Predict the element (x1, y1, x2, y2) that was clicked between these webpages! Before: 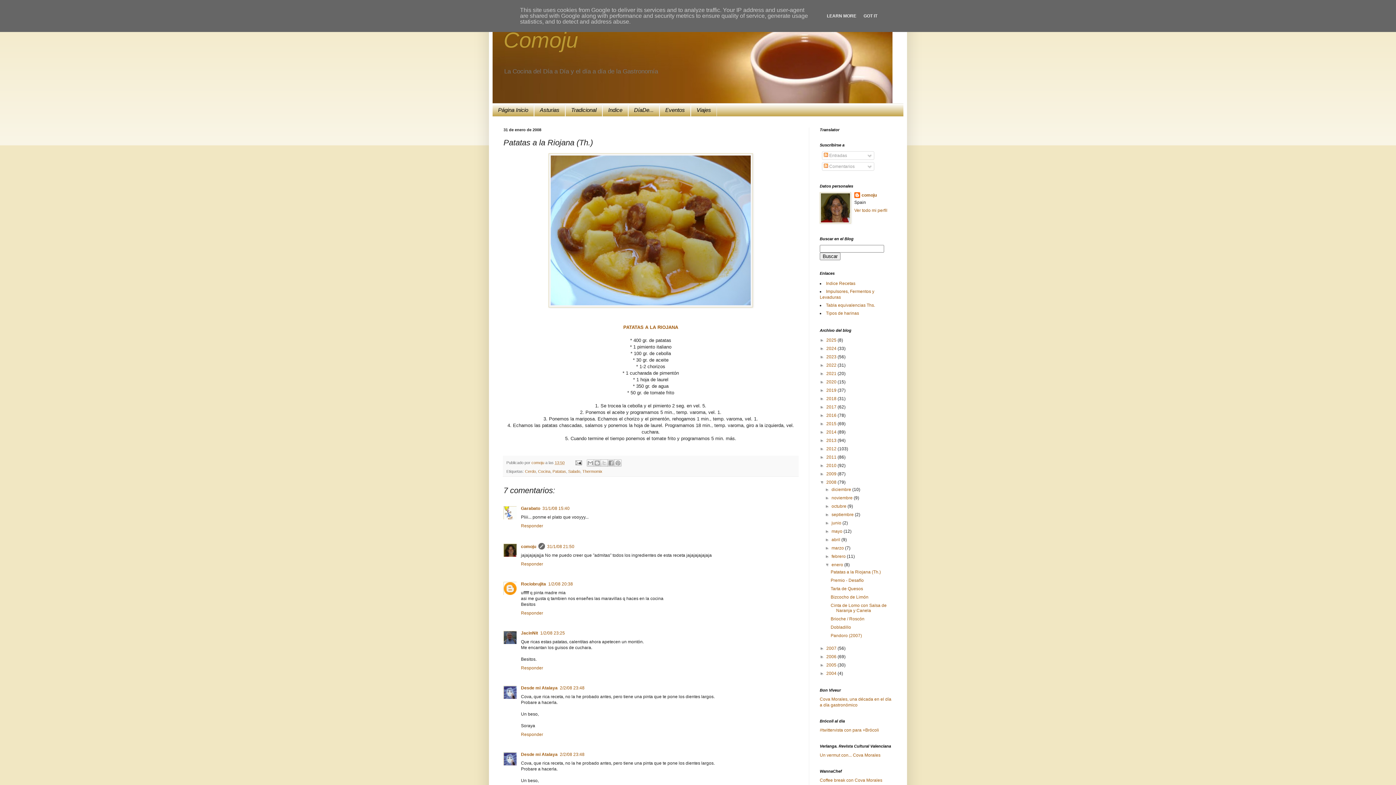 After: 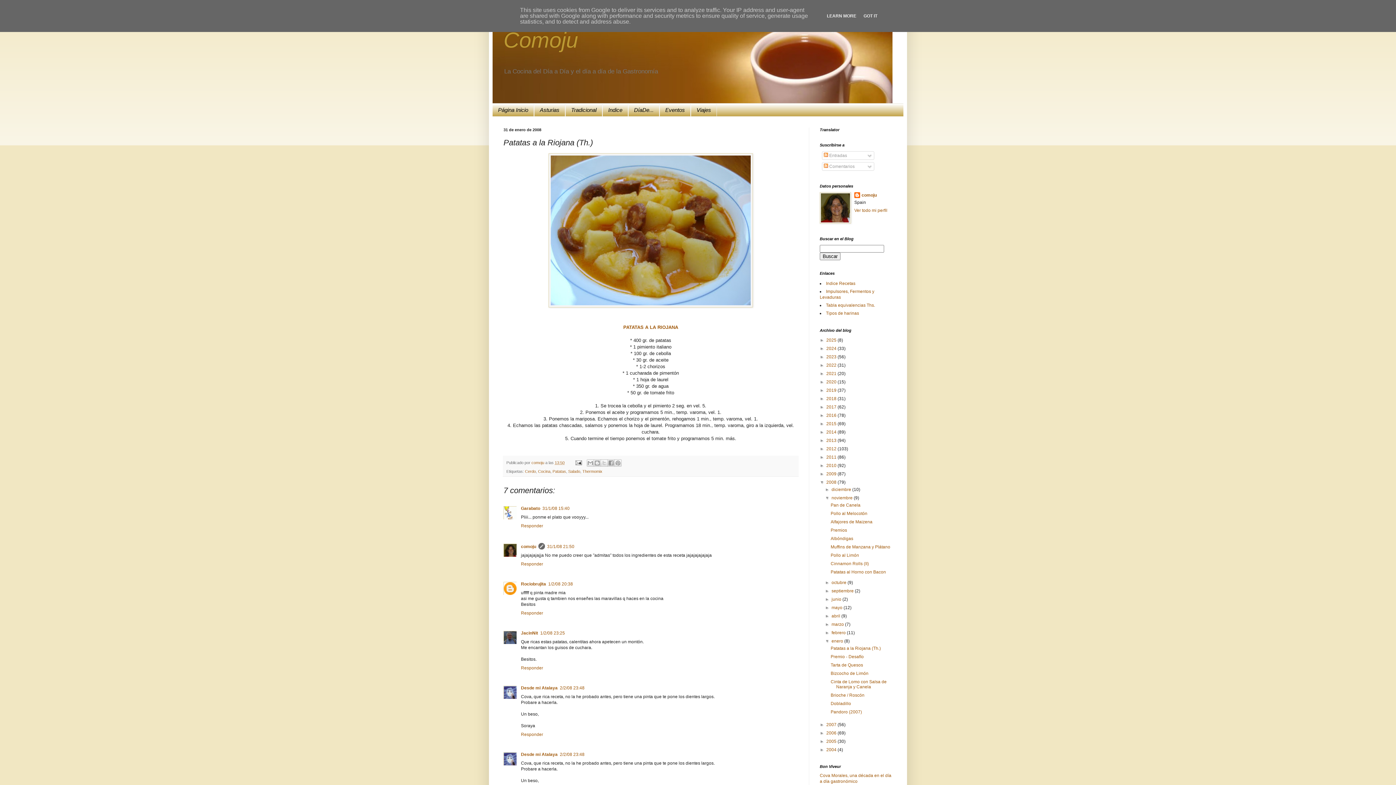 Action: bbox: (825, 495, 831, 500) label: ►  